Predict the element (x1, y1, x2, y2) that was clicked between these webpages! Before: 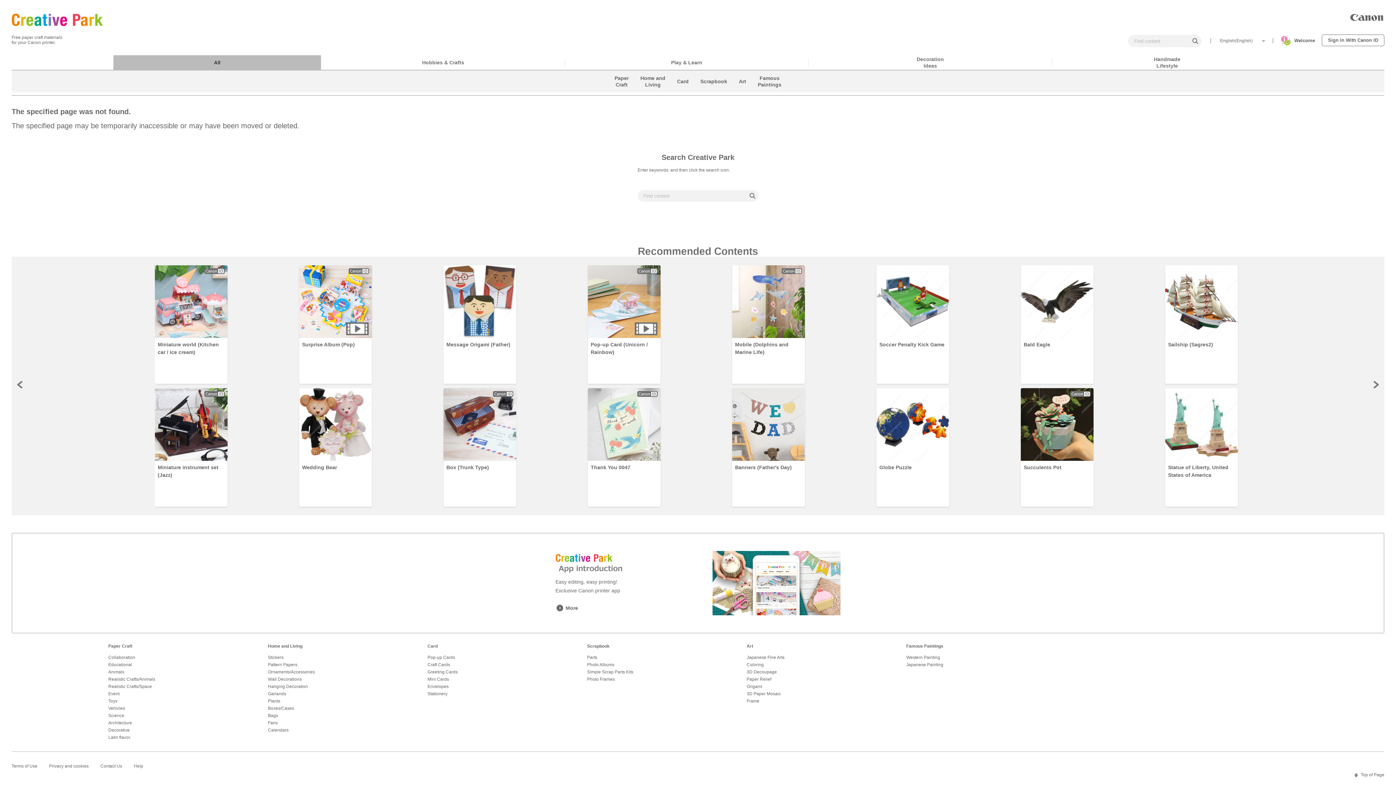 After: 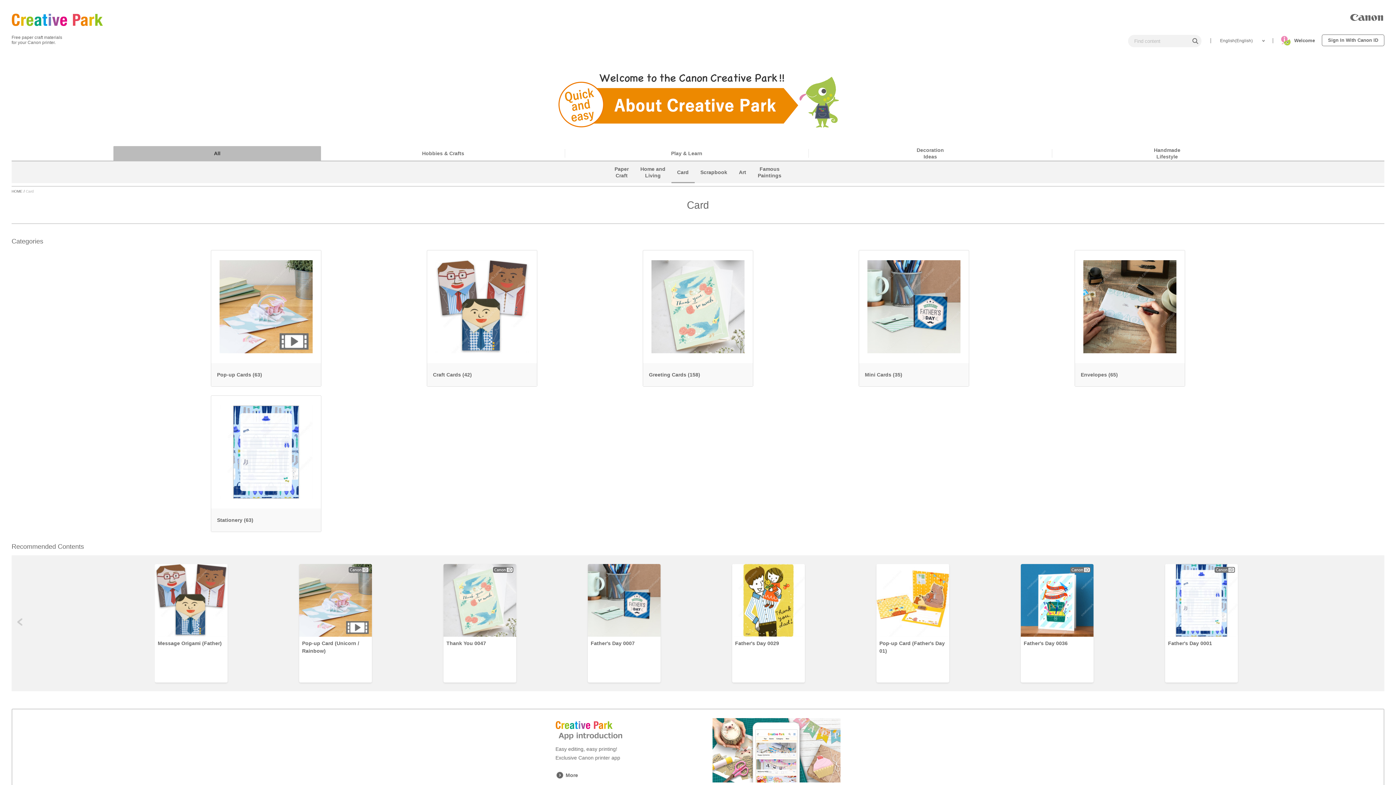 Action: label: Card bbox: (677, 80, 688, 85)